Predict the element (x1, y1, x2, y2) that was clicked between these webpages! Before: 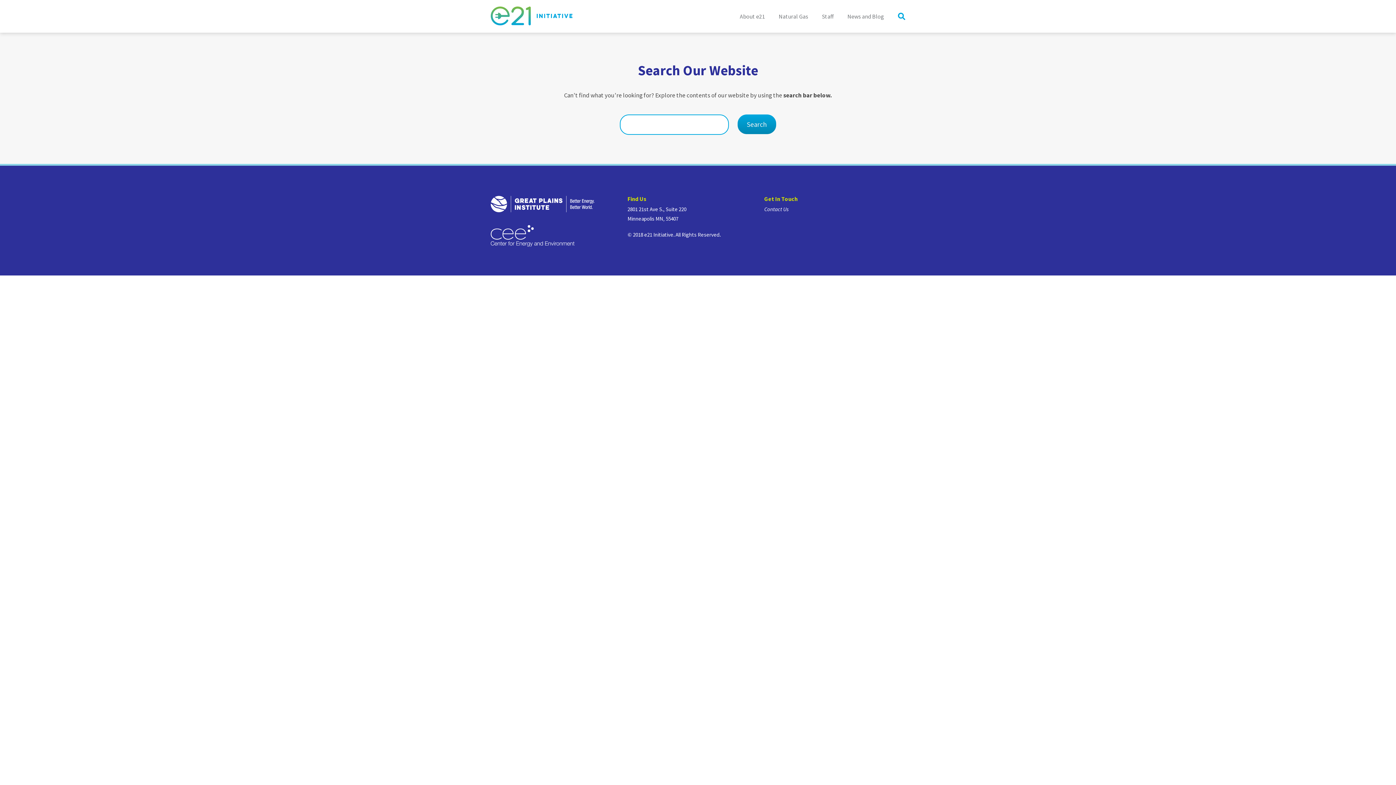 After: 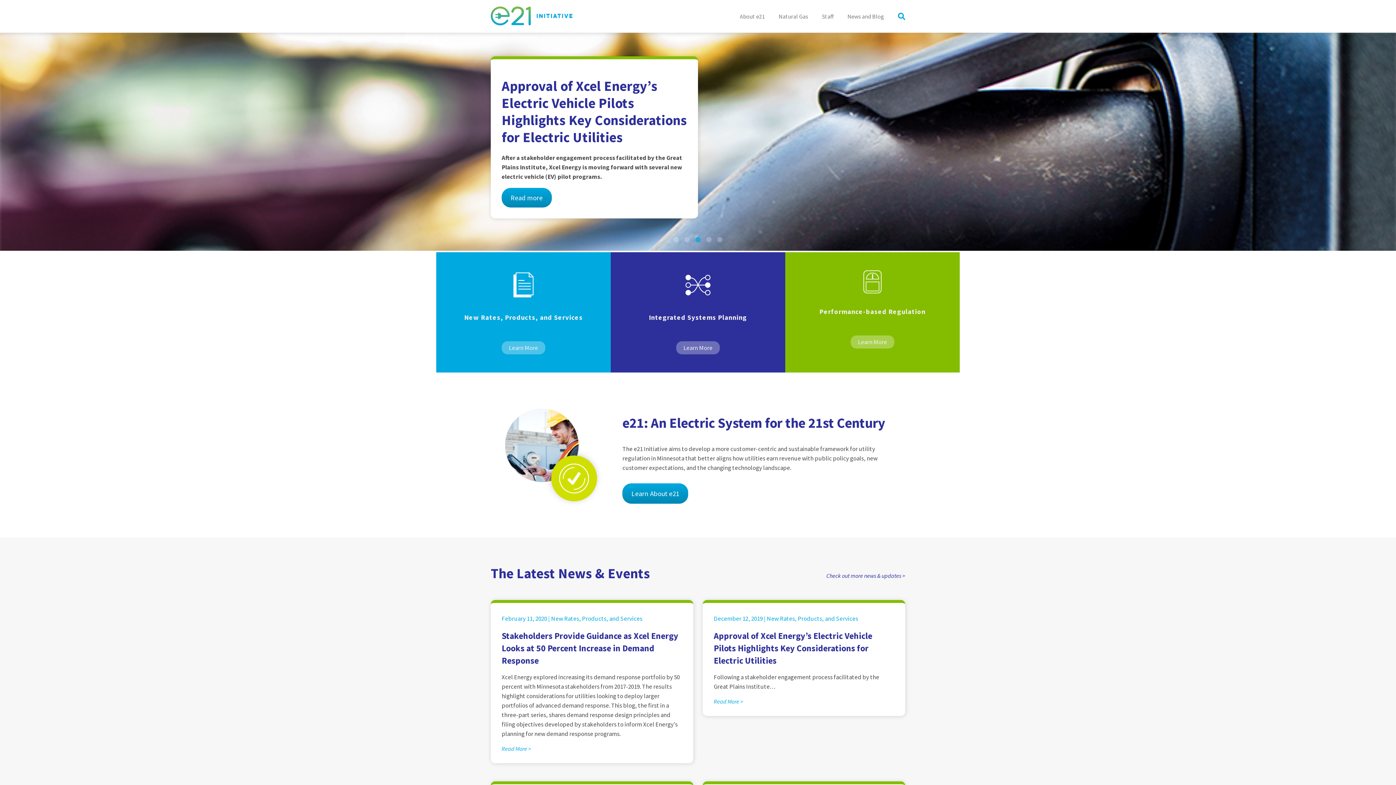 Action: bbox: (490, 20, 572, 26)